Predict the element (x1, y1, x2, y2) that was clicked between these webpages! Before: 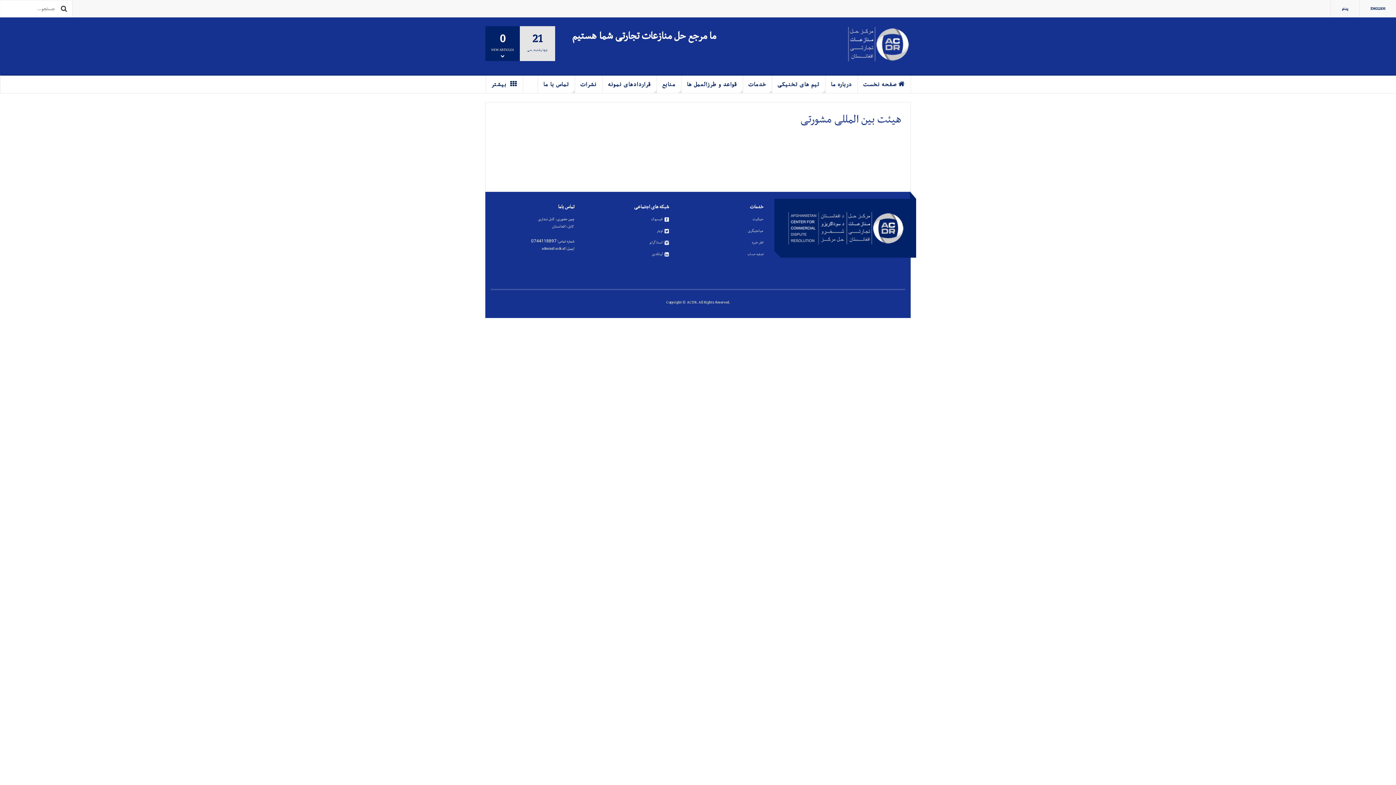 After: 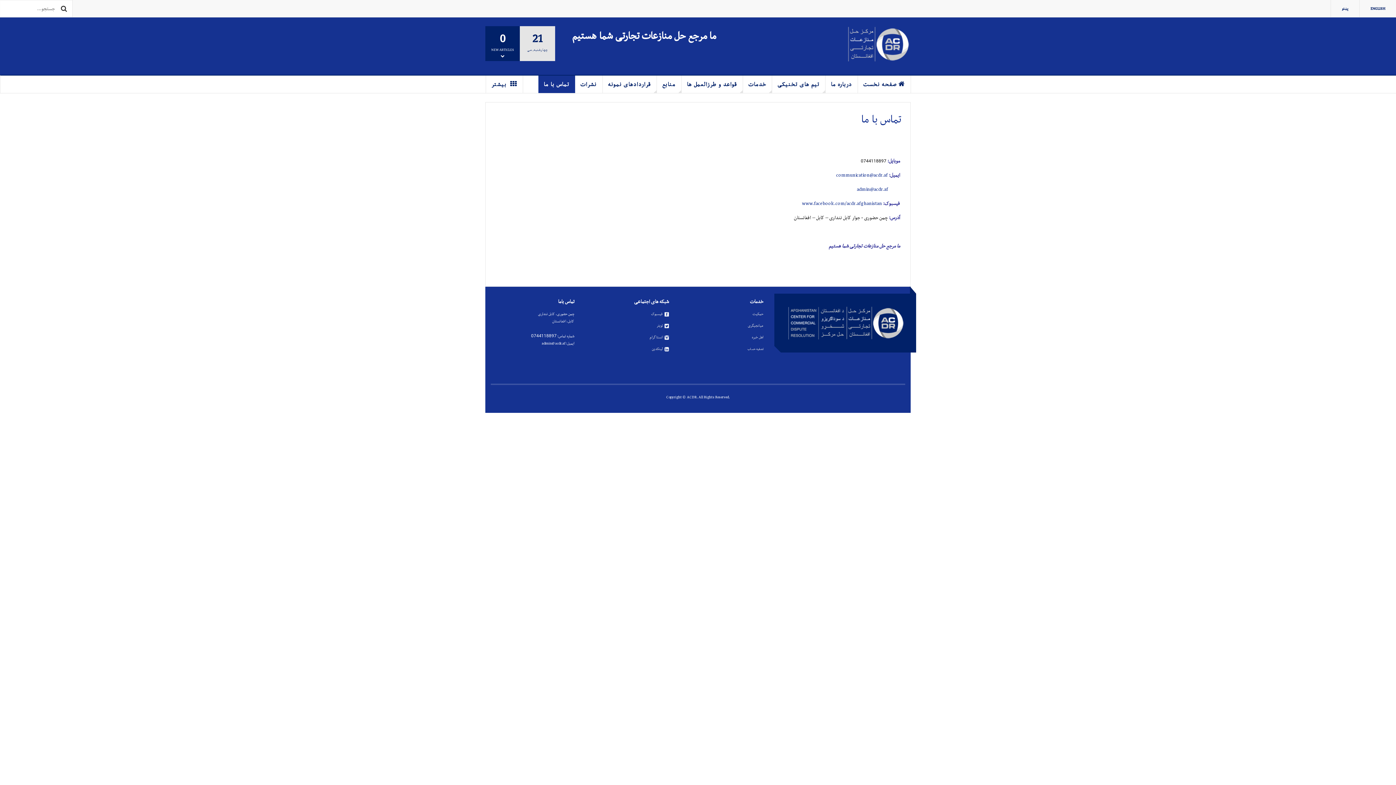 Action: label: تماس با ما bbox: (537, 75, 574, 93)